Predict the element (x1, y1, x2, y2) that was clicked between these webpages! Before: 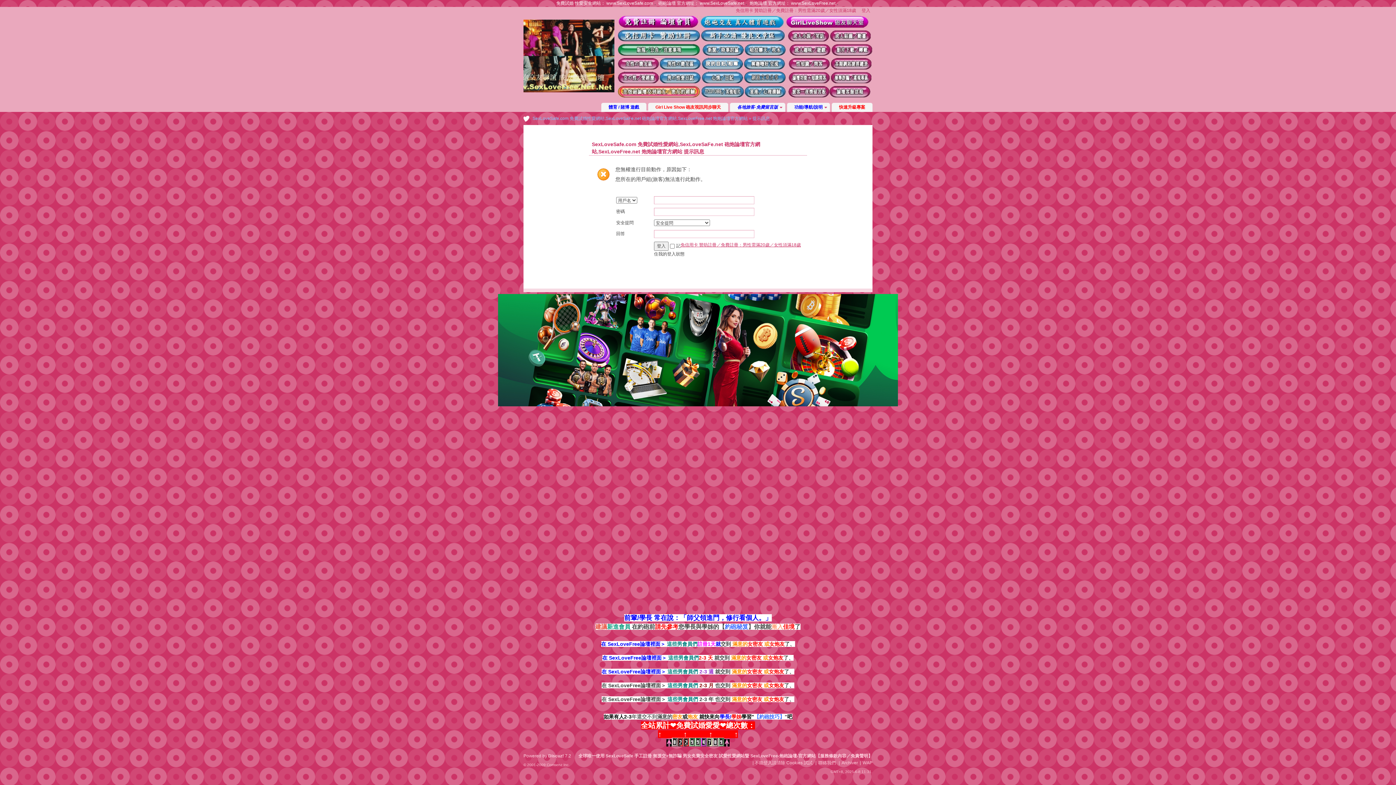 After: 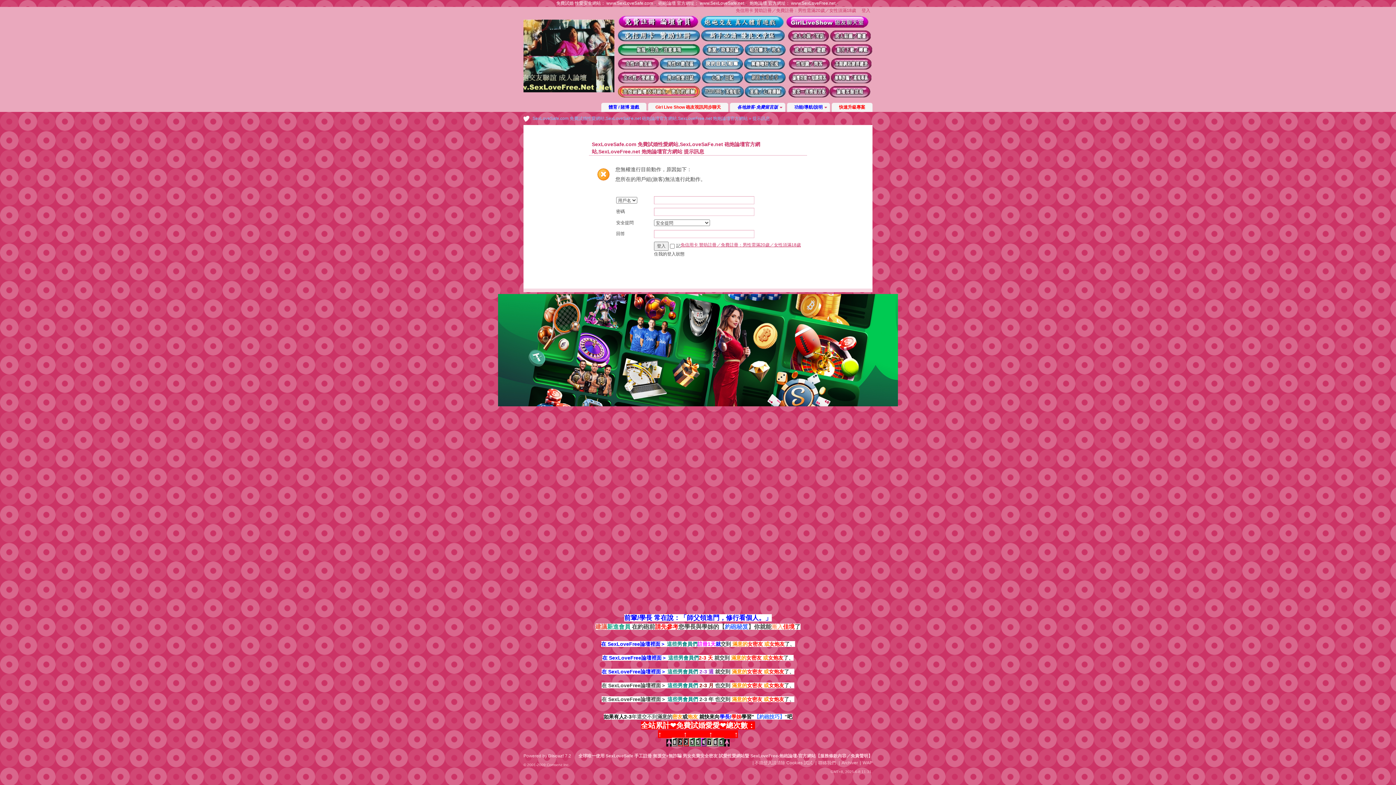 Action: bbox: (618, 65, 658, 70)